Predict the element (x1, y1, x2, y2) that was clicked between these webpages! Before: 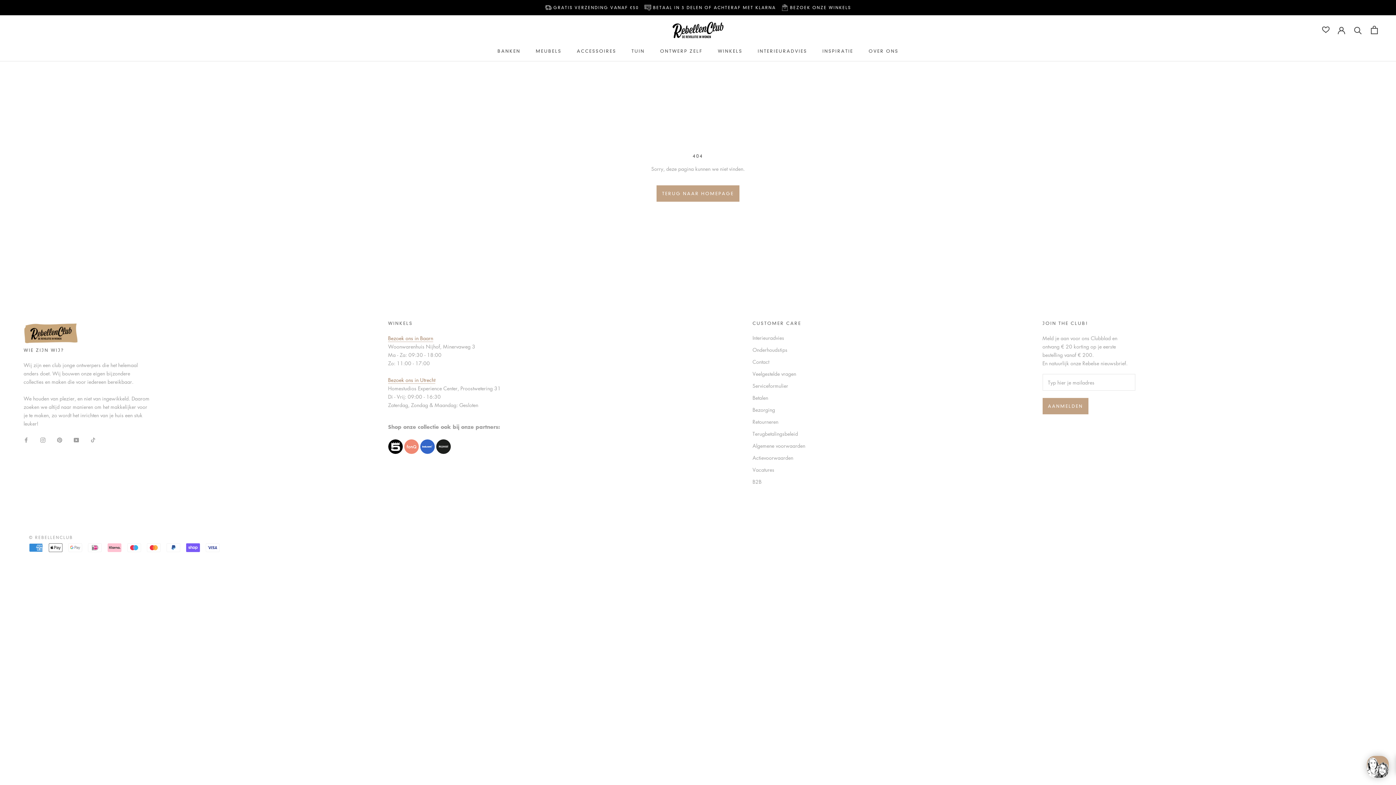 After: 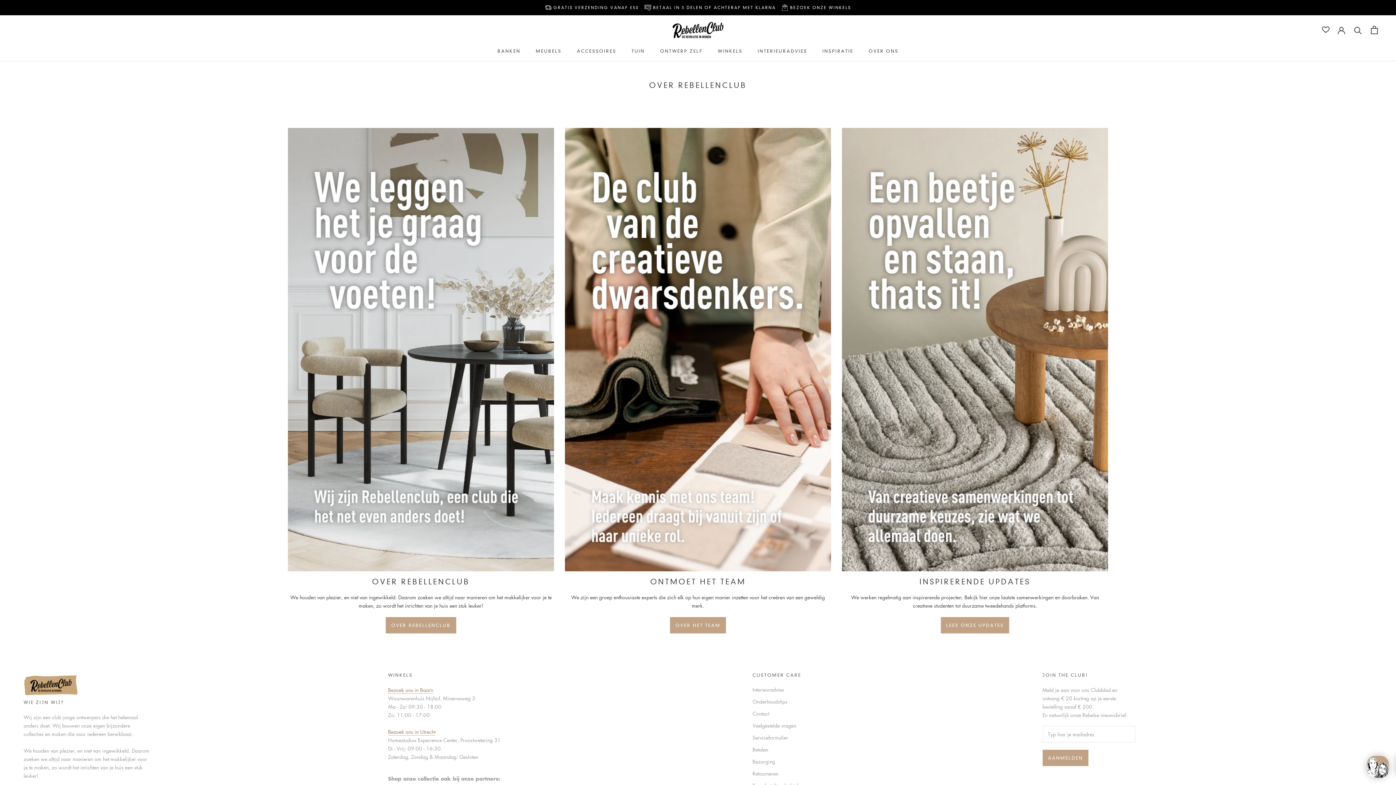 Action: label: OVER ONS
OVER ONS bbox: (868, 48, 898, 53)